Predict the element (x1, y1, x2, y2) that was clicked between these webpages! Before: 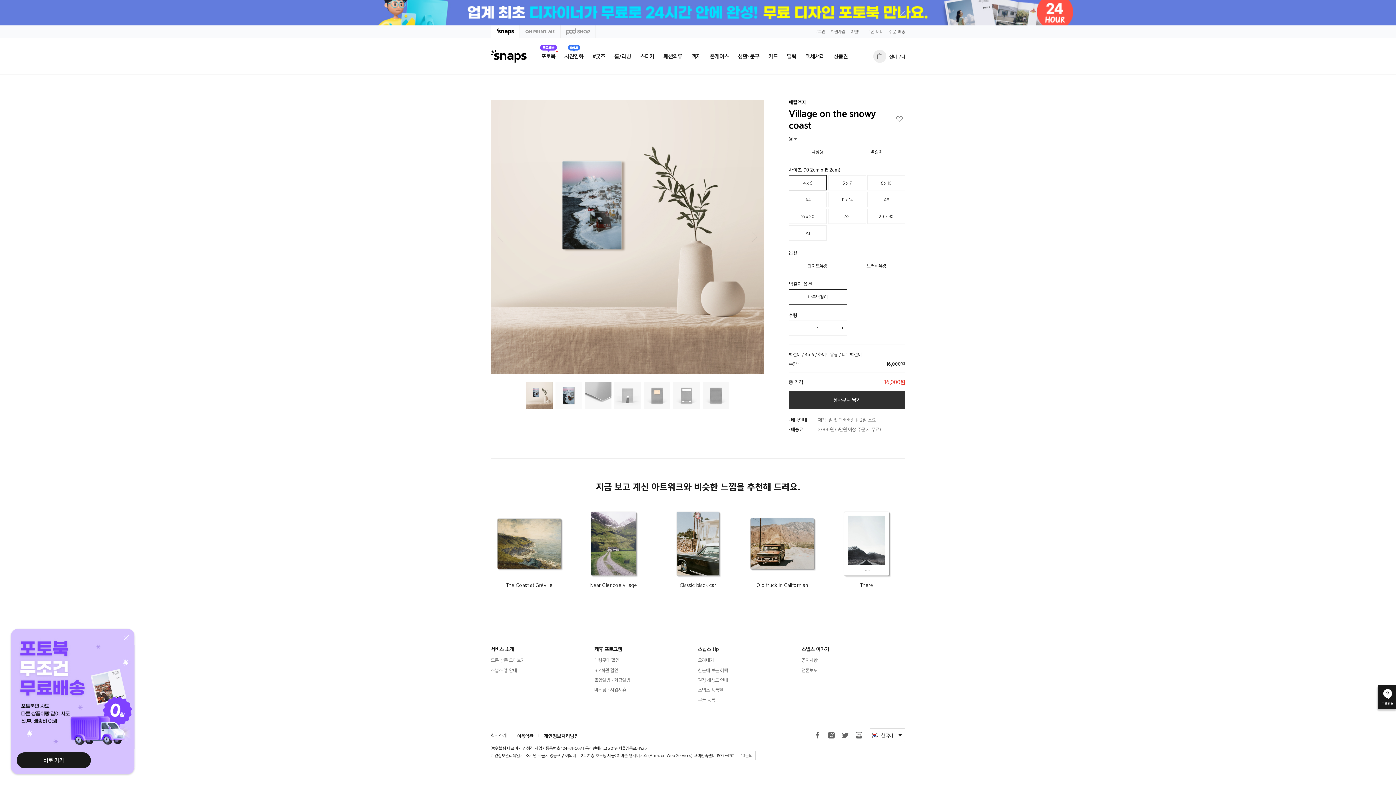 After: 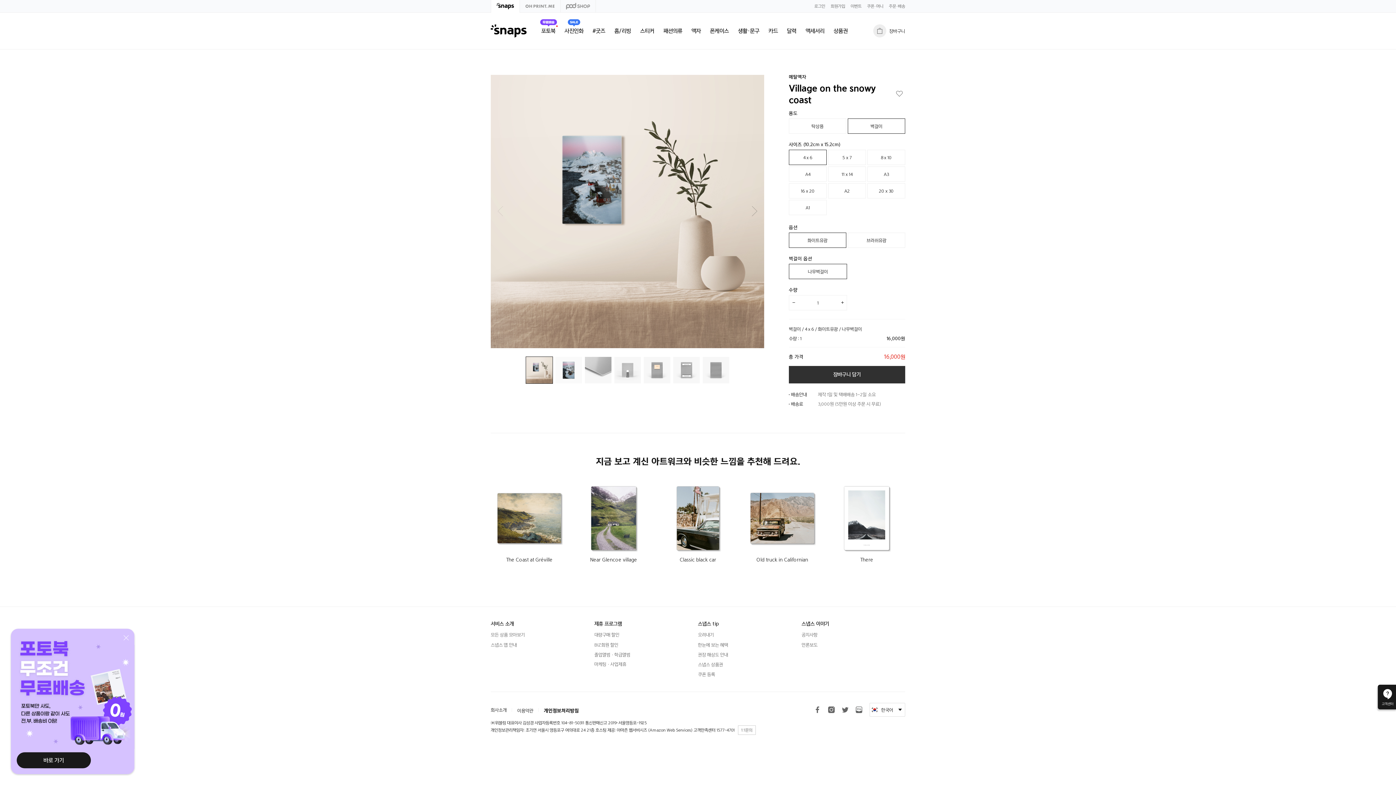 Action: bbox: (900, 9, 905, 15)